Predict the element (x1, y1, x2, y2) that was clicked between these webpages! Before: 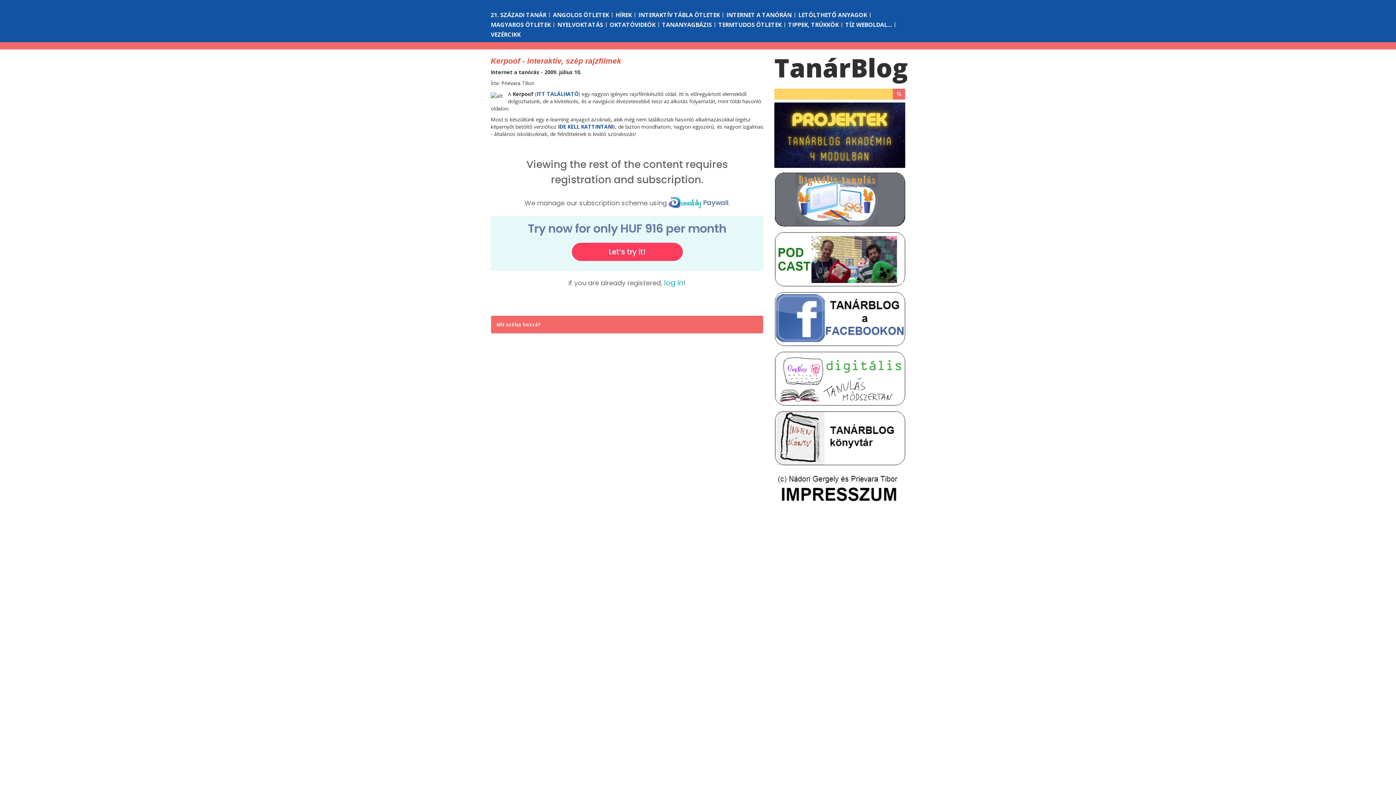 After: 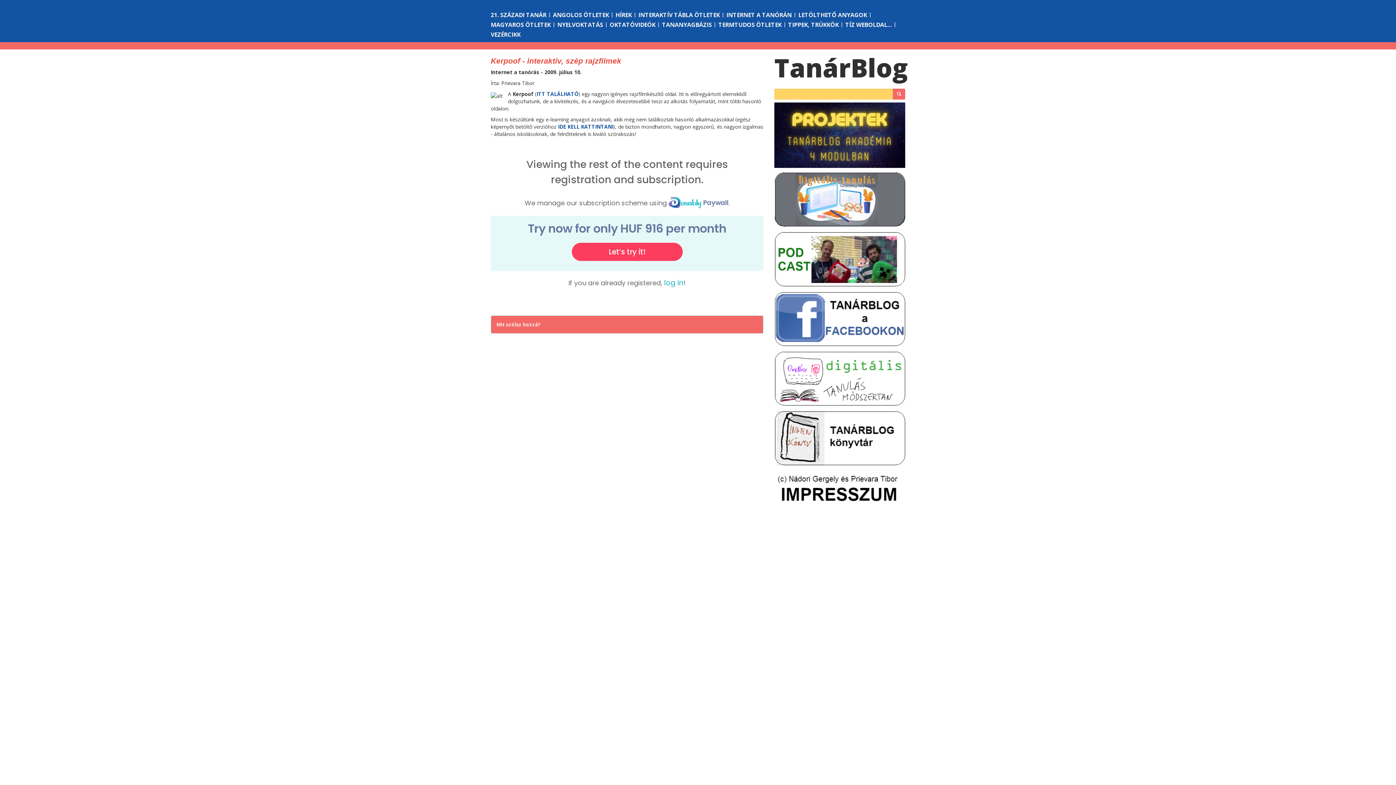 Action: bbox: (774, 133, 905, 139)